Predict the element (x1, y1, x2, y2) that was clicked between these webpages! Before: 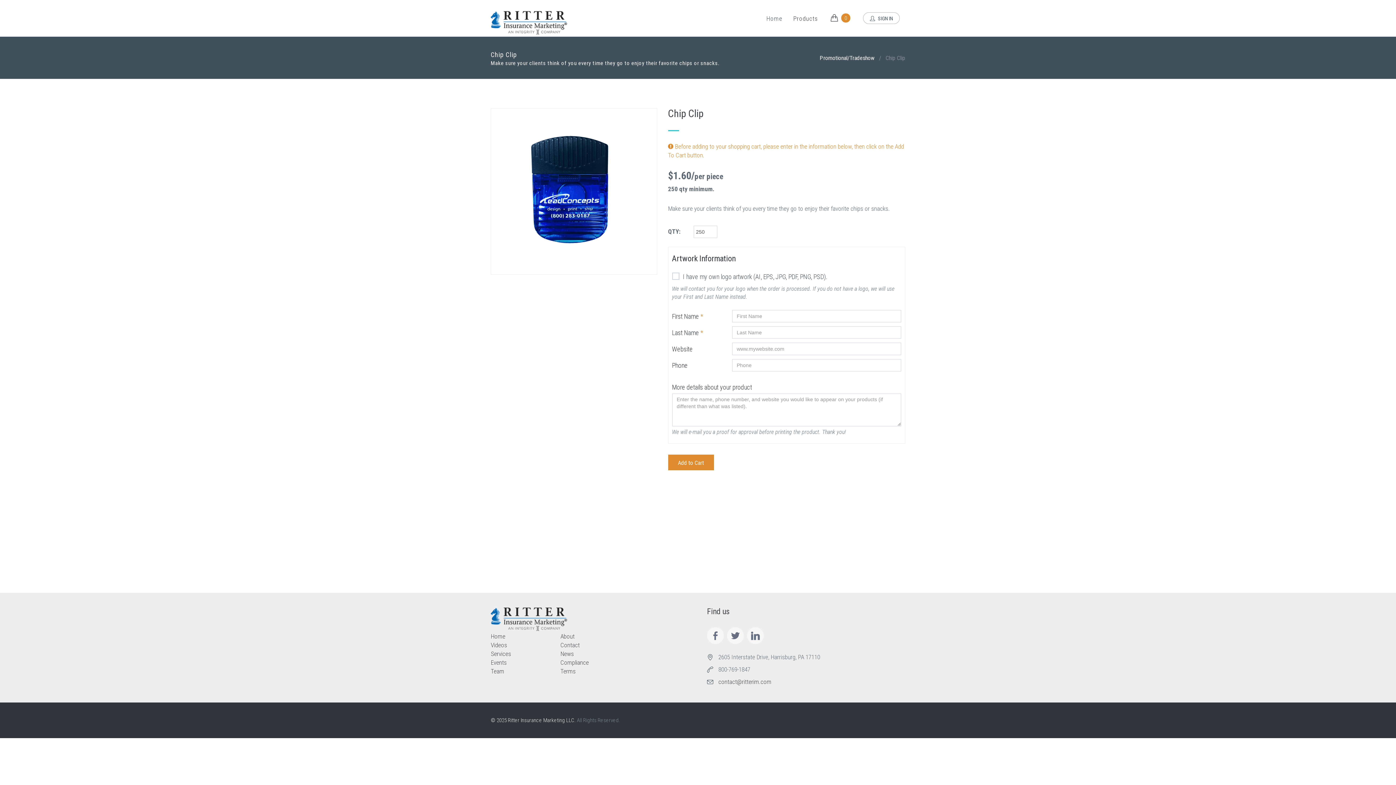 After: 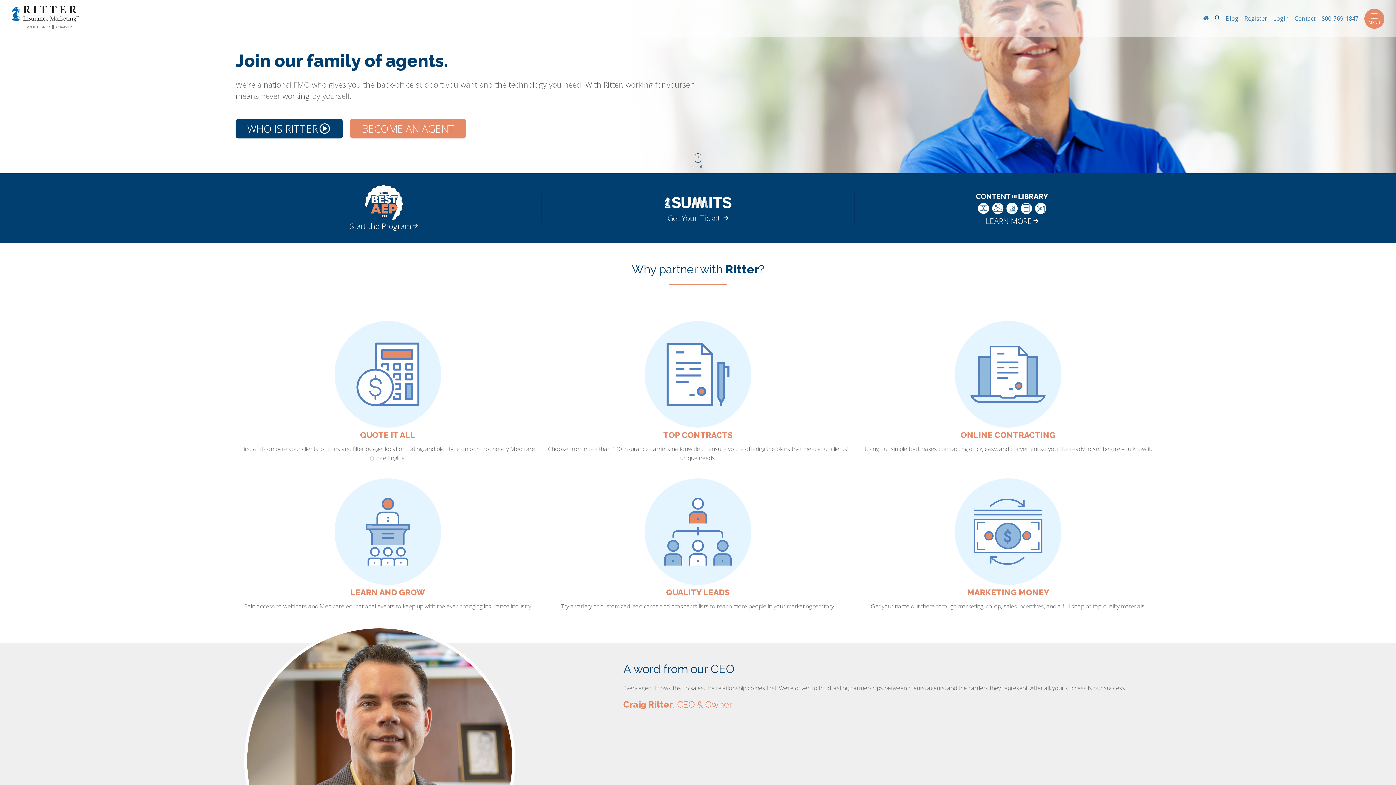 Action: bbox: (490, 641, 507, 649) label: Videos